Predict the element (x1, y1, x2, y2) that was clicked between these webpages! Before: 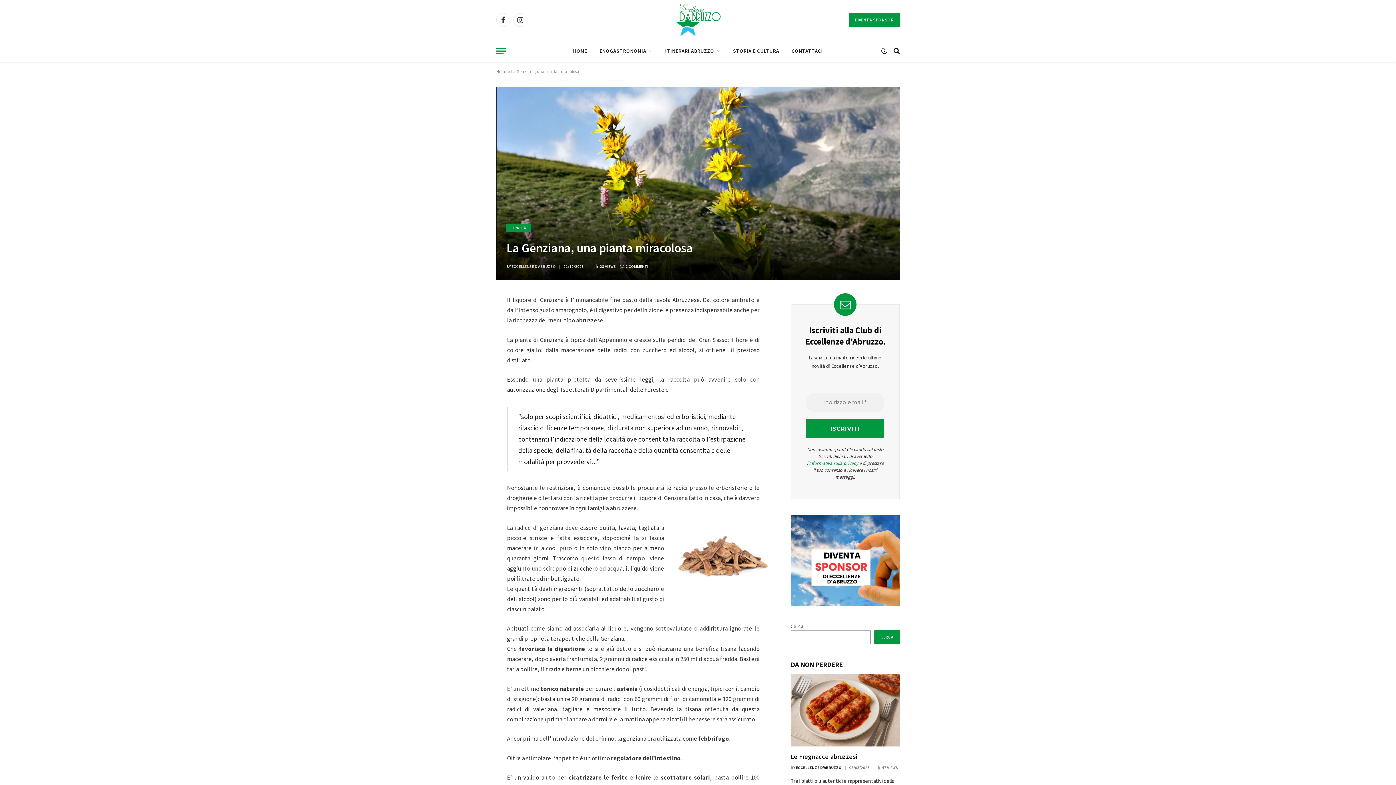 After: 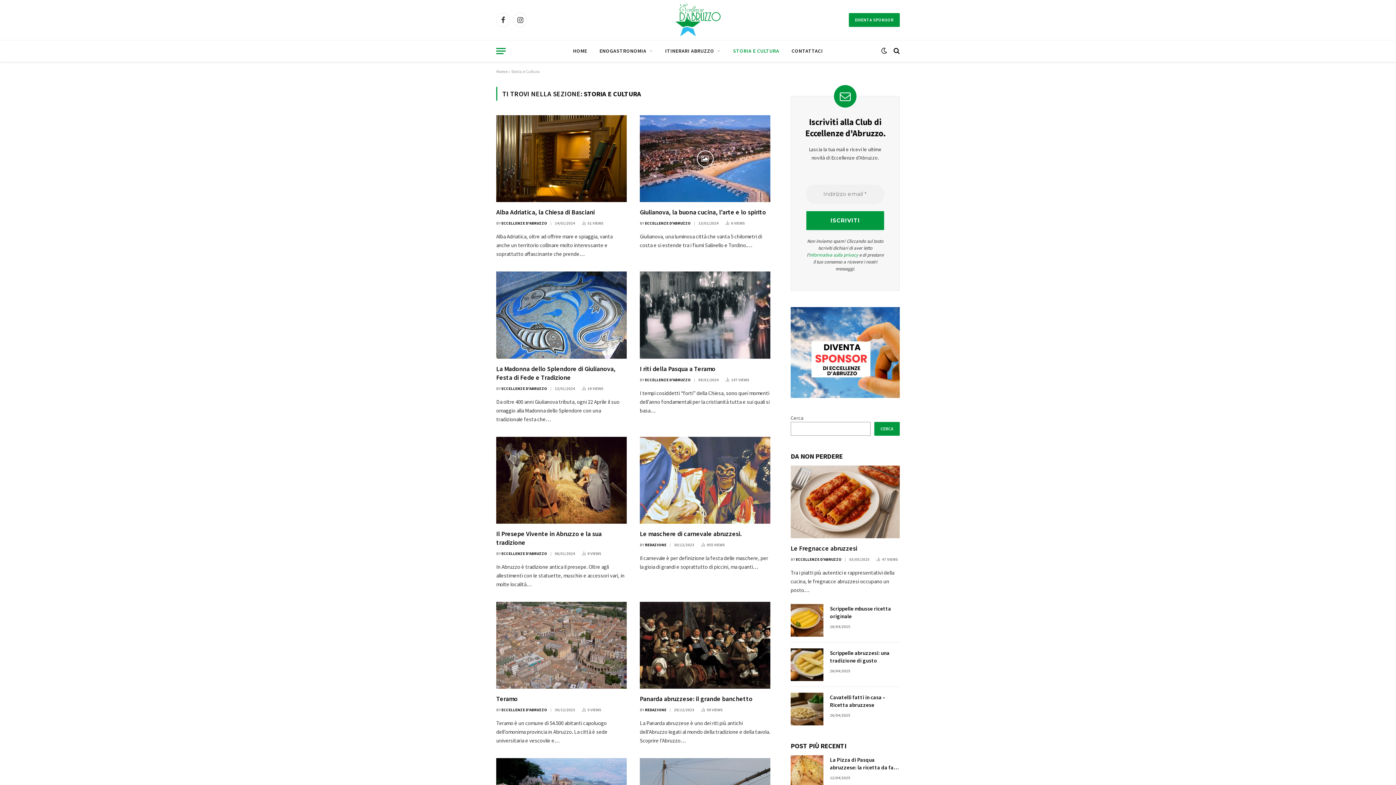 Action: label: STORIA E CULTURA bbox: (727, 40, 785, 61)